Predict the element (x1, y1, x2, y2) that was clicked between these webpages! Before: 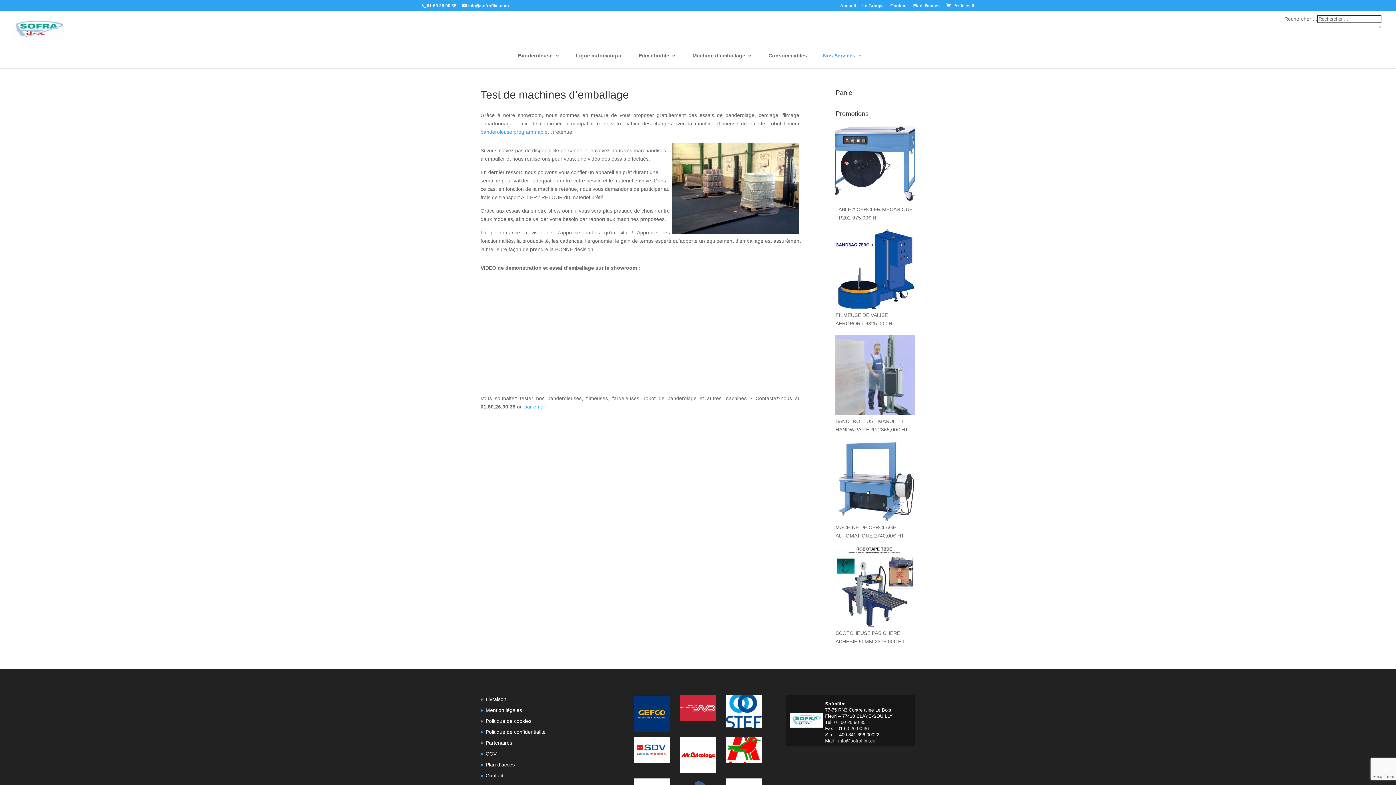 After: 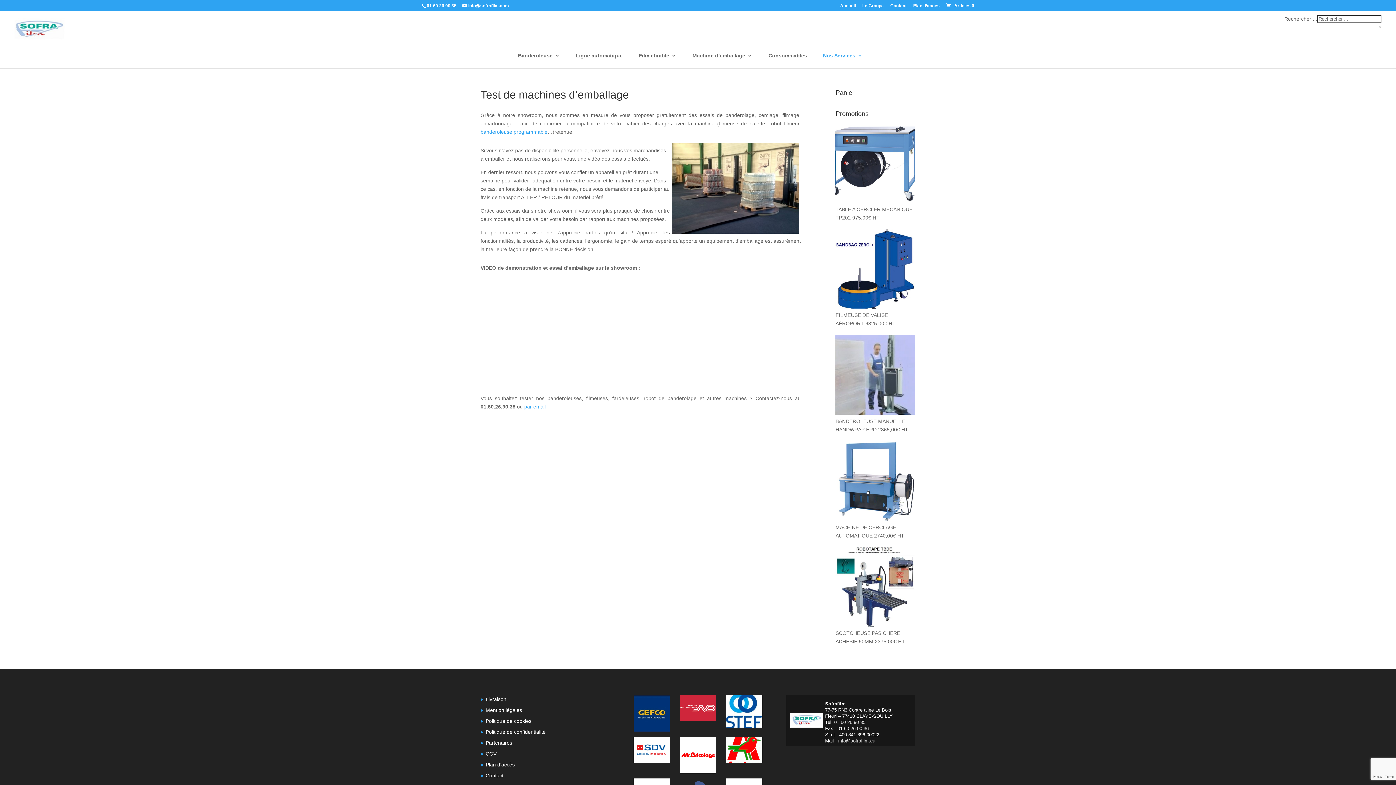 Action: label: info@sofrafilm.eu bbox: (838, 738, 875, 744)